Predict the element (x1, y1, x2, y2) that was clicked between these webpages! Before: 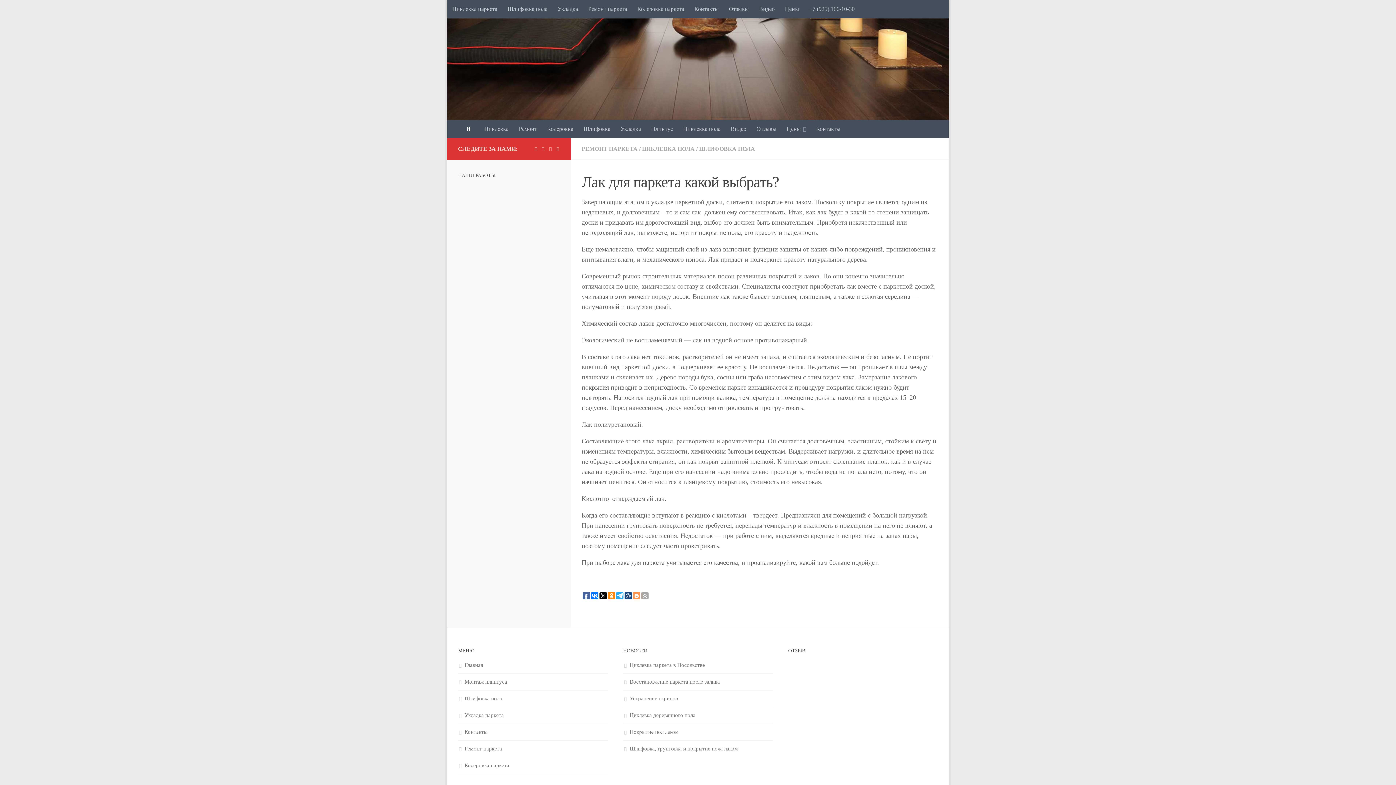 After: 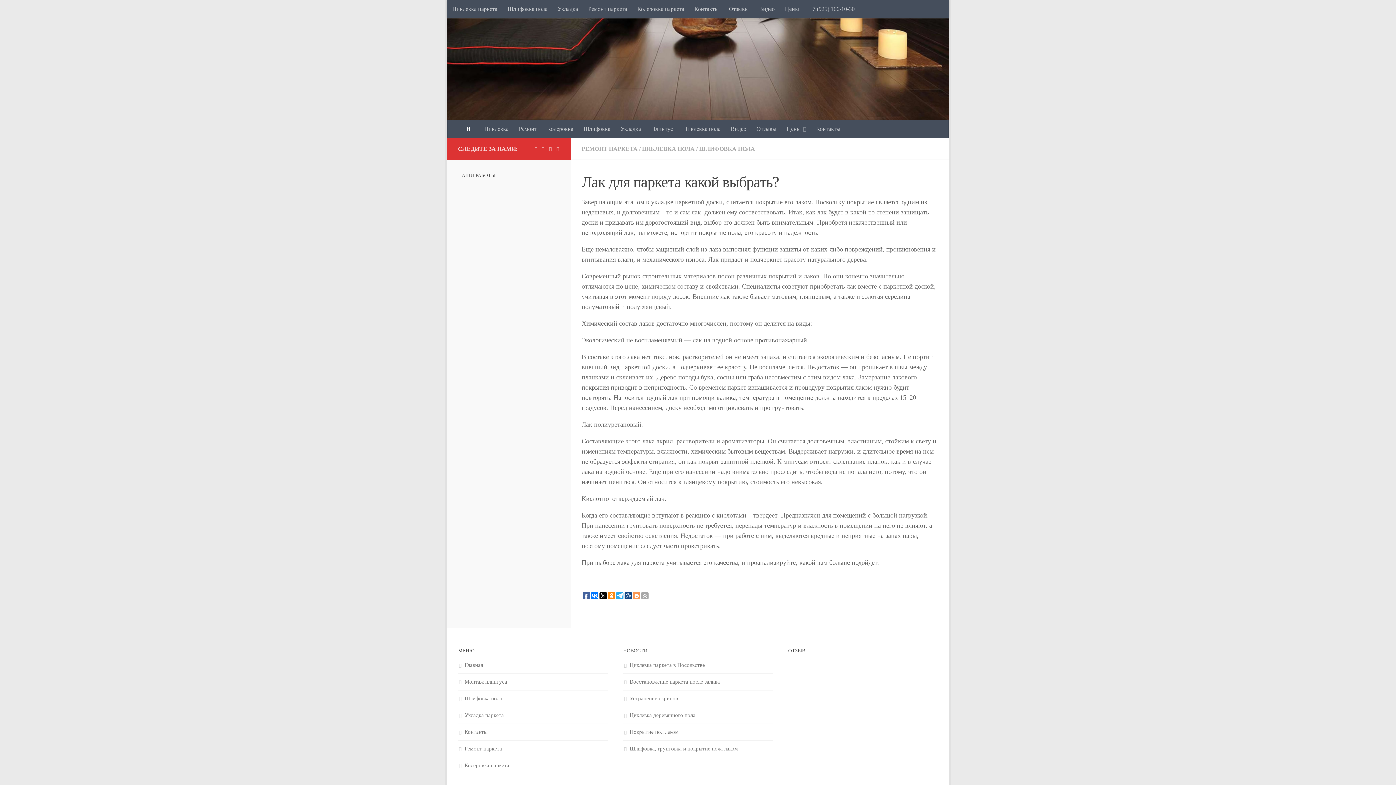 Action: bbox: (624, 592, 632, 599)